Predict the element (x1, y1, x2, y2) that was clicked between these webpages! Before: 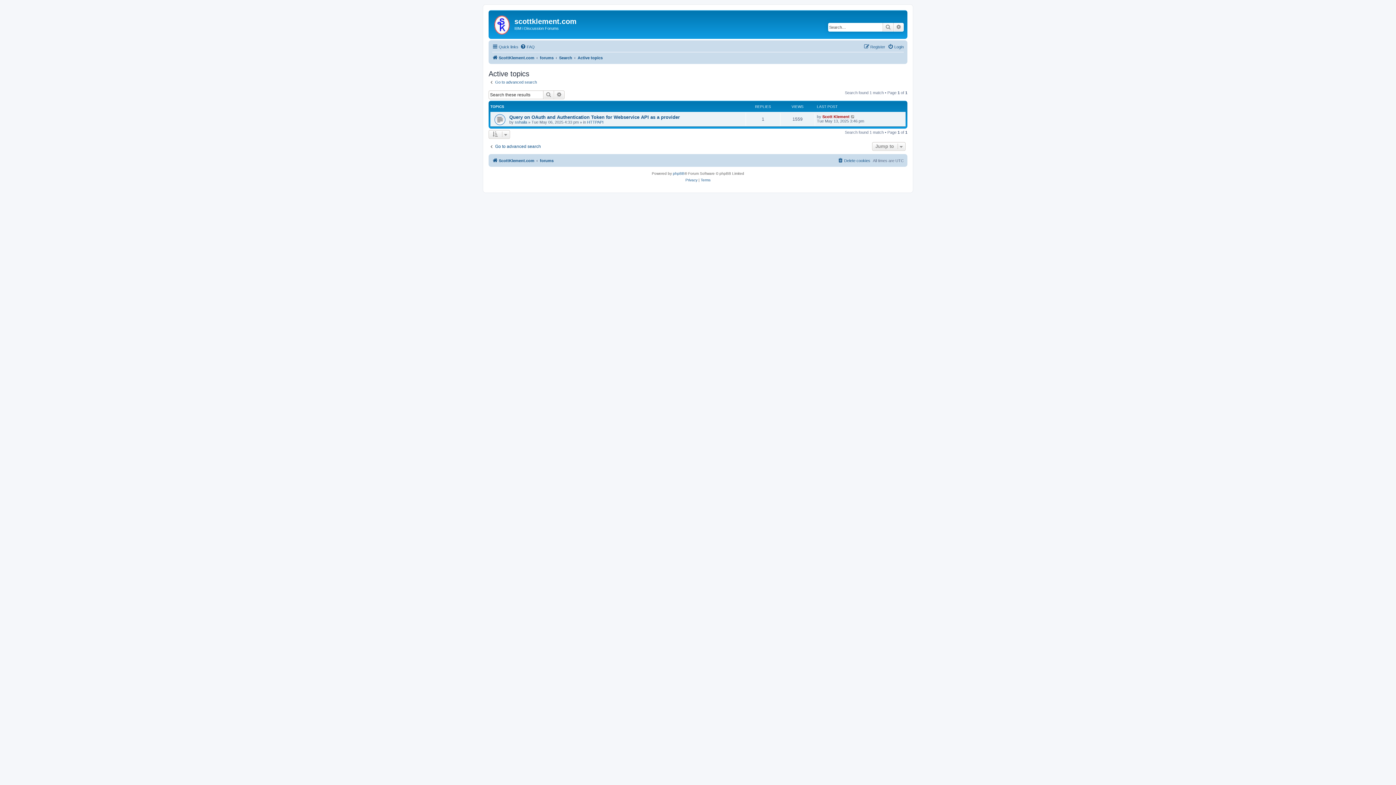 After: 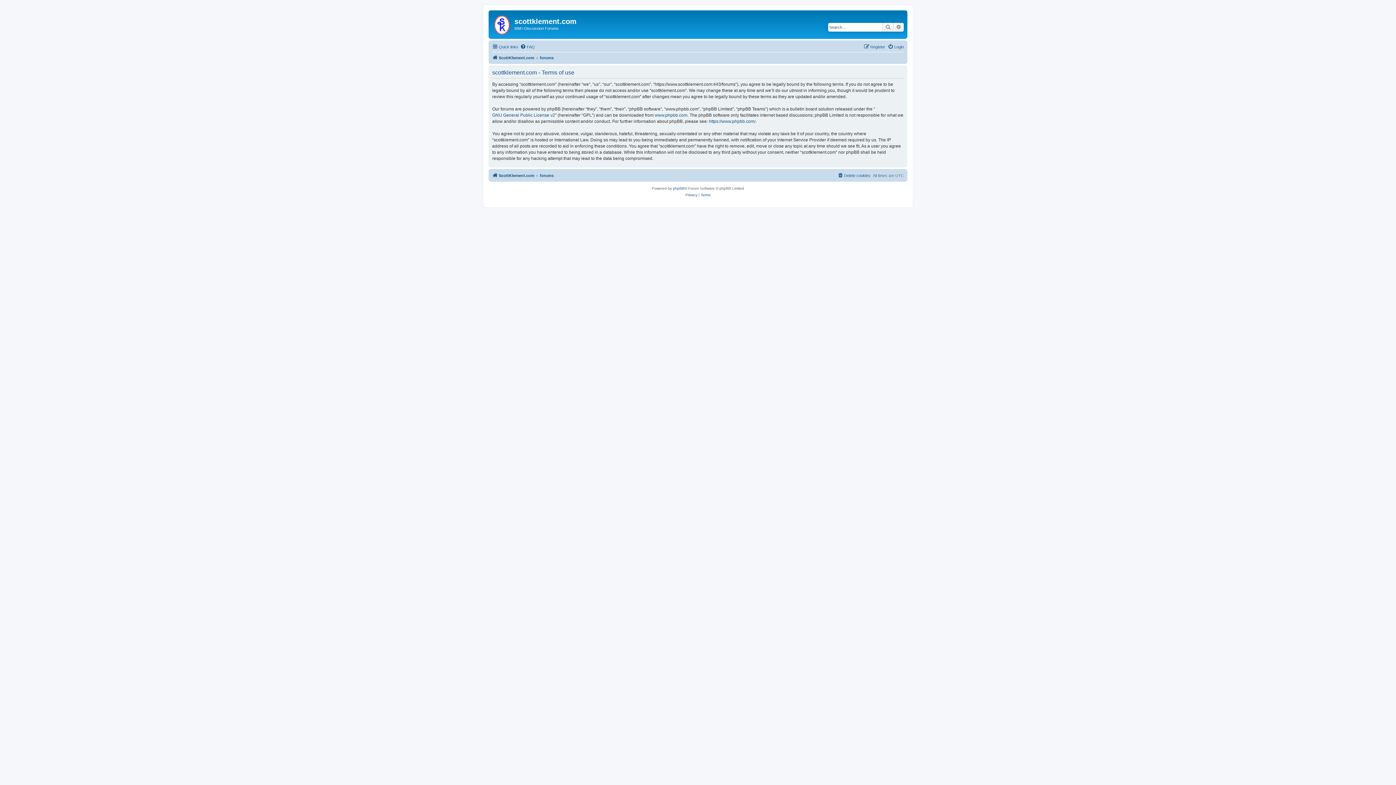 Action: bbox: (700, 177, 710, 183) label: Terms